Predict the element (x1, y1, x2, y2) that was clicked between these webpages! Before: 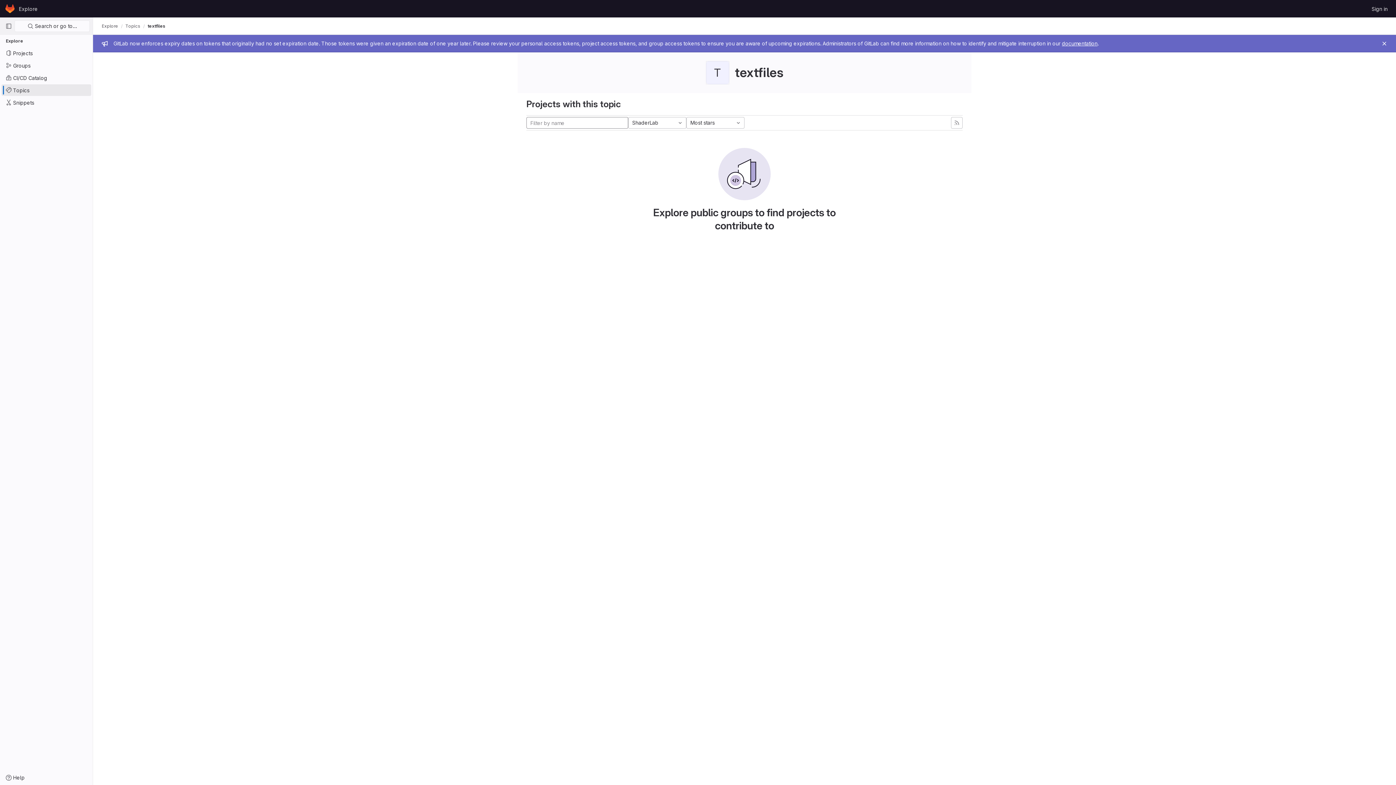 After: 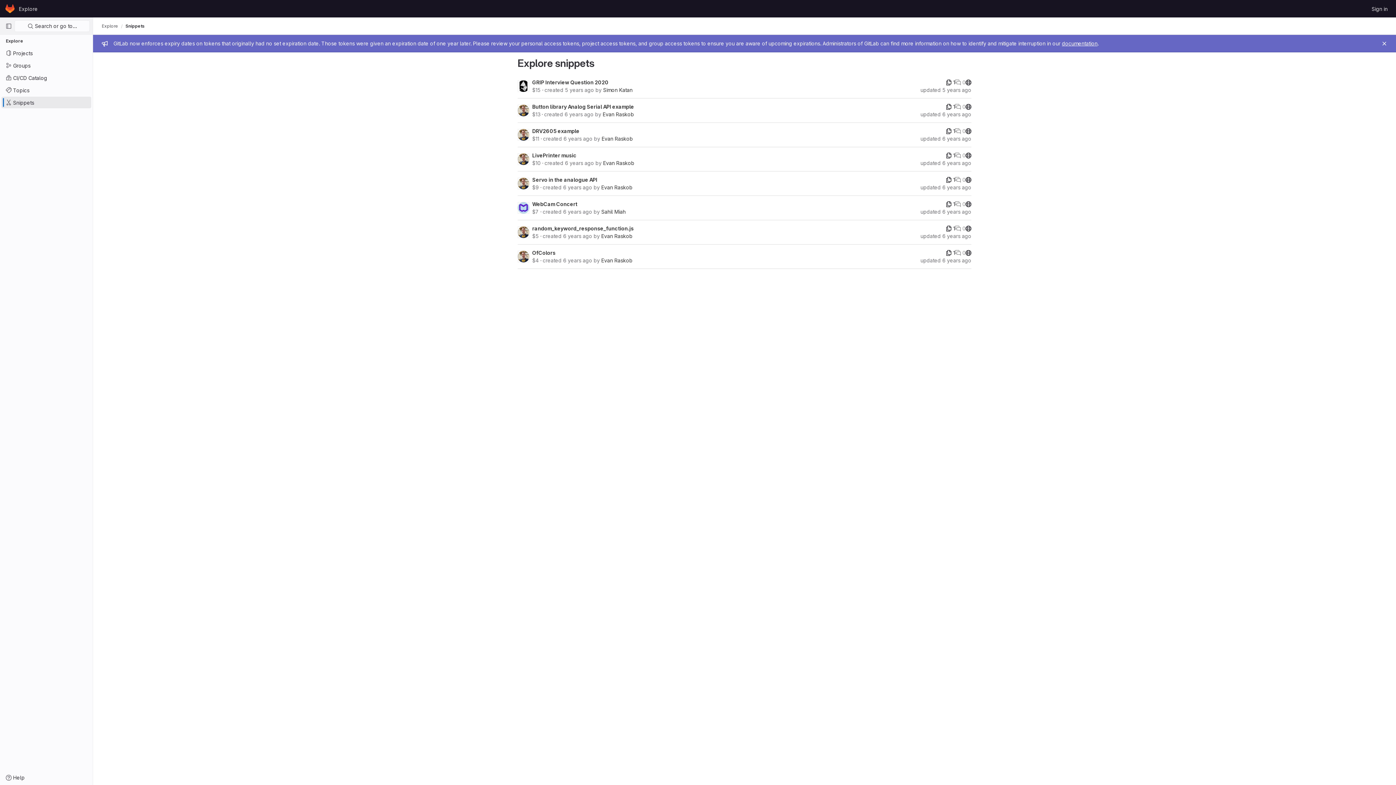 Action: bbox: (1, 96, 91, 108) label: Snippets